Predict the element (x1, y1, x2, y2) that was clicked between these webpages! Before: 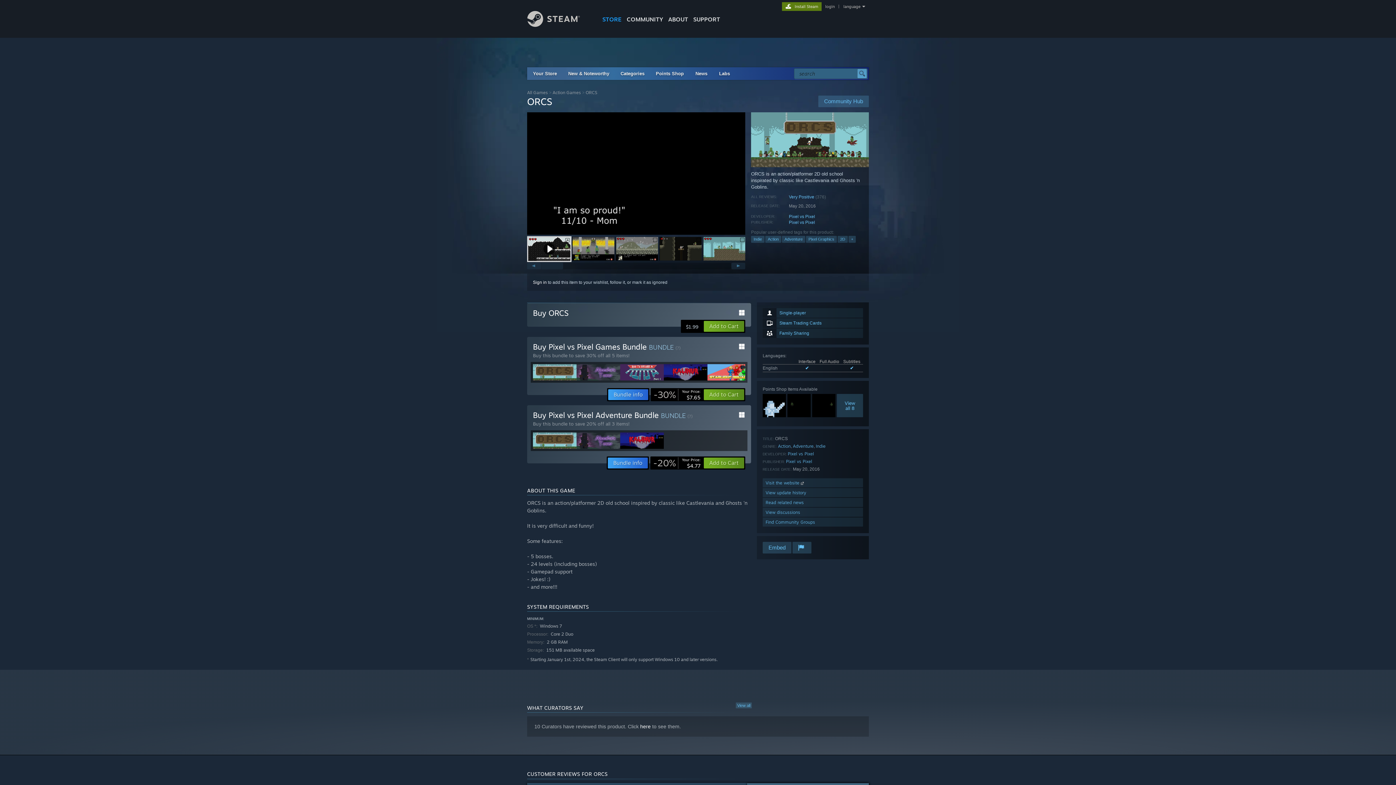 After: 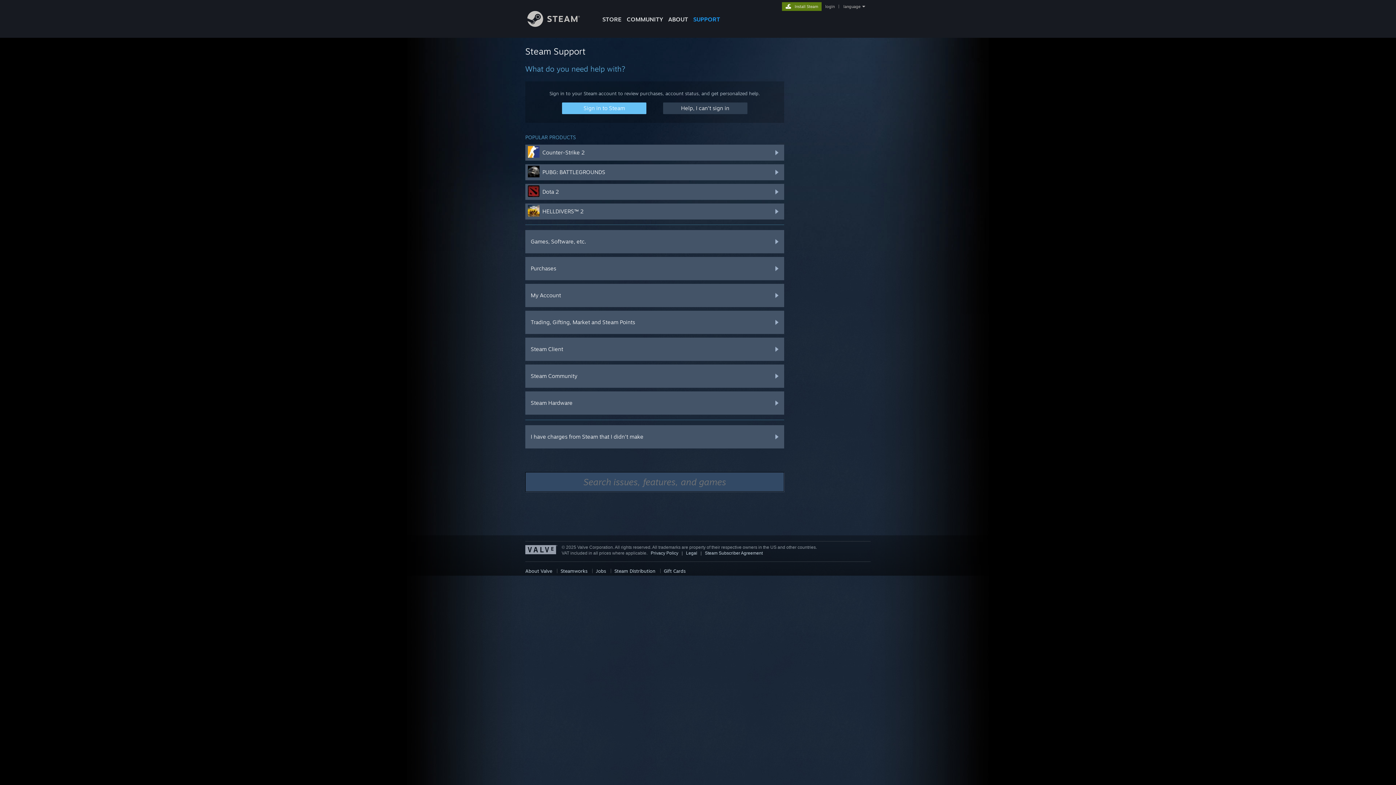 Action: bbox: (690, 0, 722, 24) label: SUPPORT